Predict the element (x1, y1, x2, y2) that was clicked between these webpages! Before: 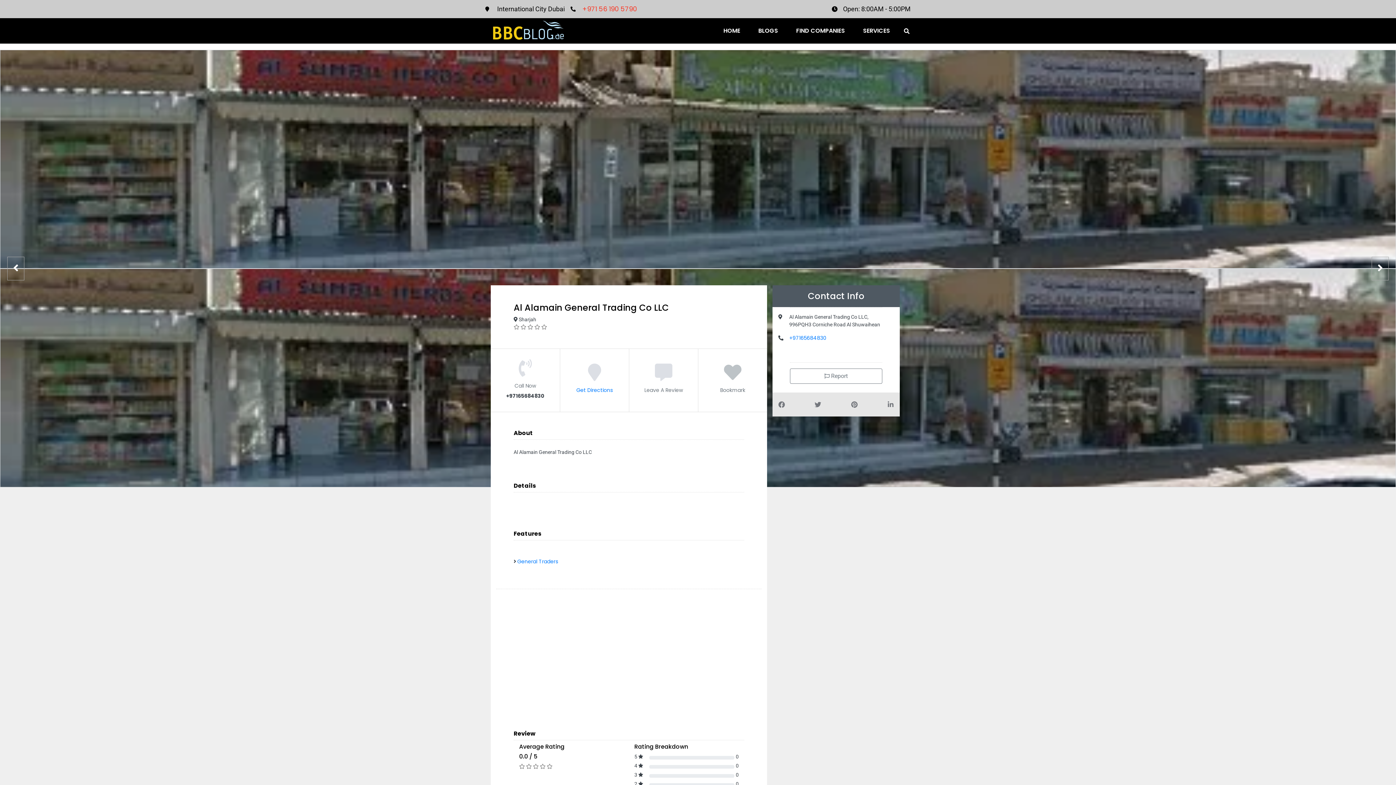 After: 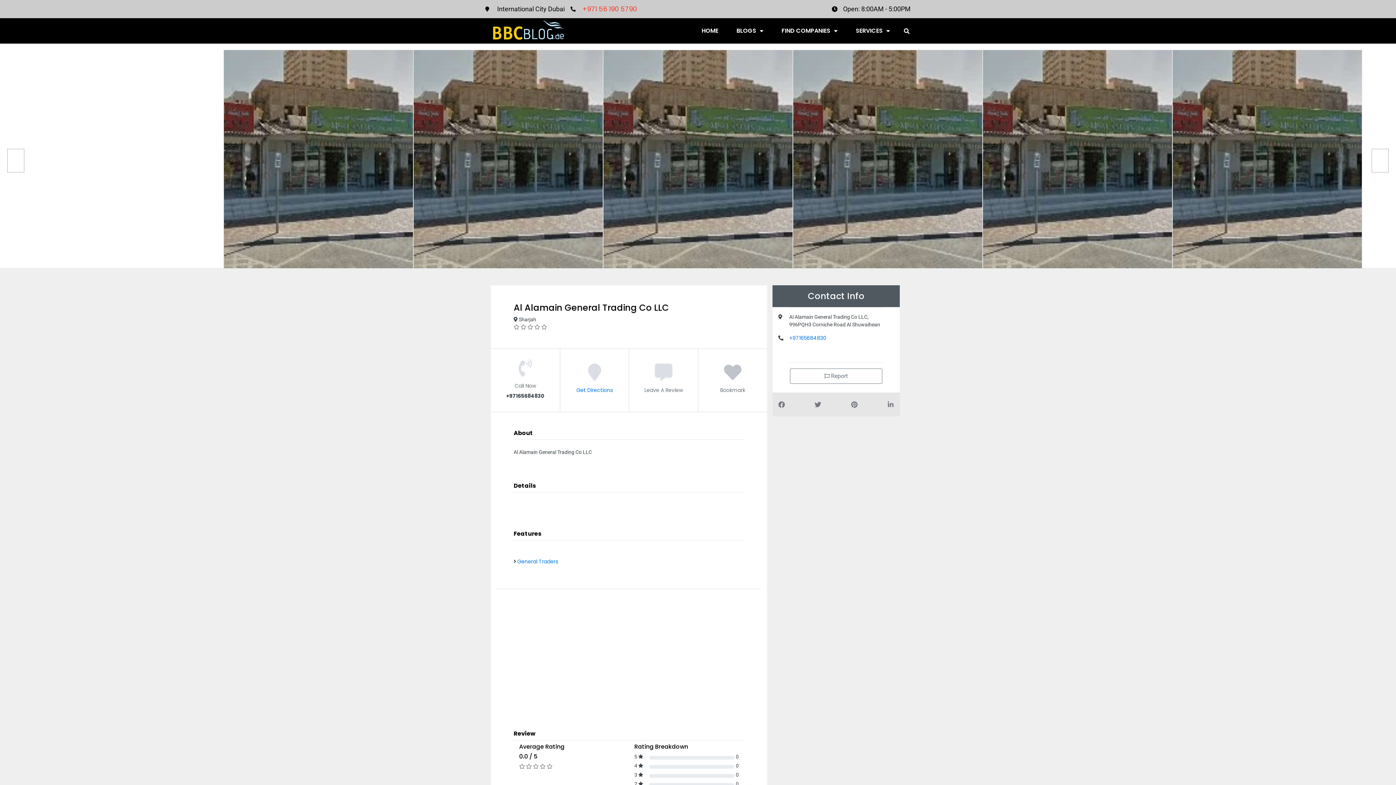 Action: bbox: (724, 375, 741, 380)